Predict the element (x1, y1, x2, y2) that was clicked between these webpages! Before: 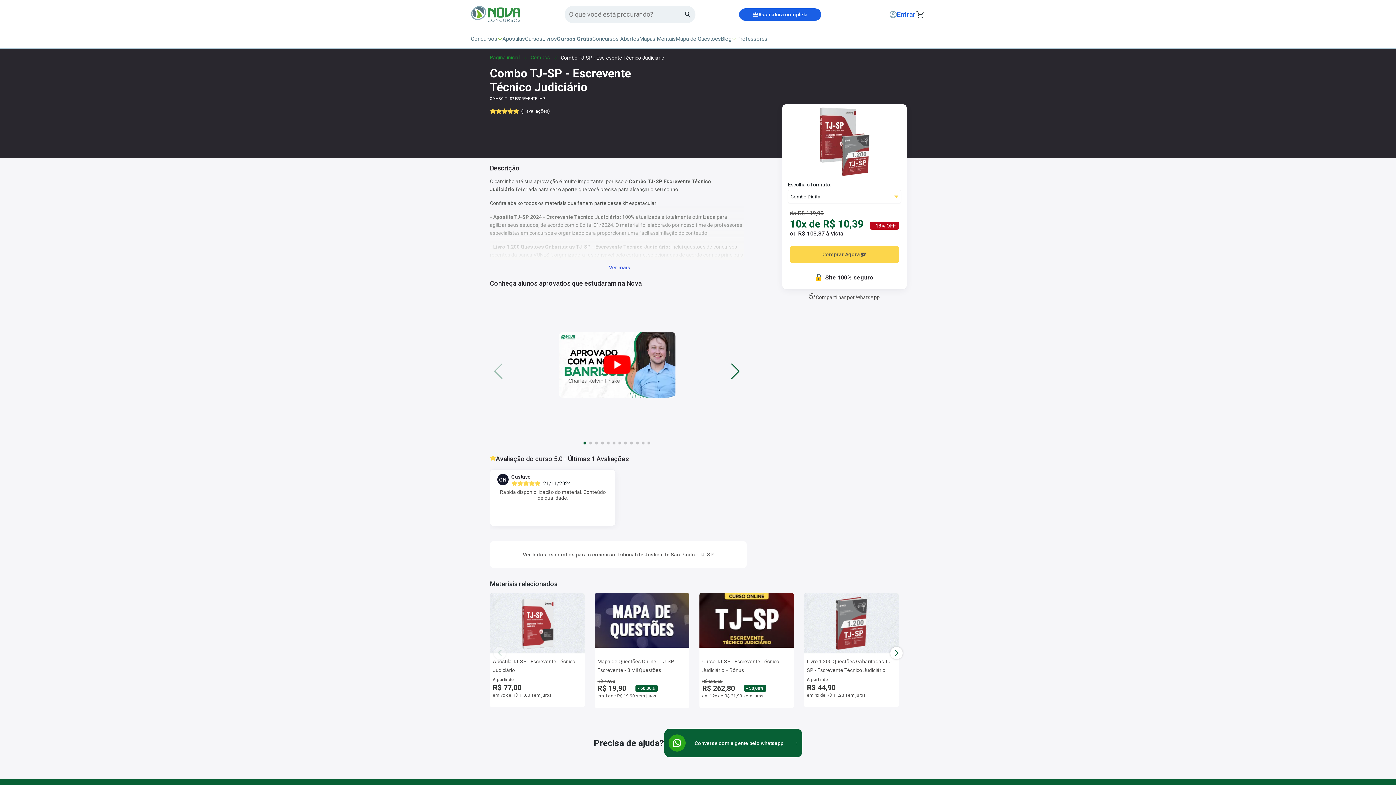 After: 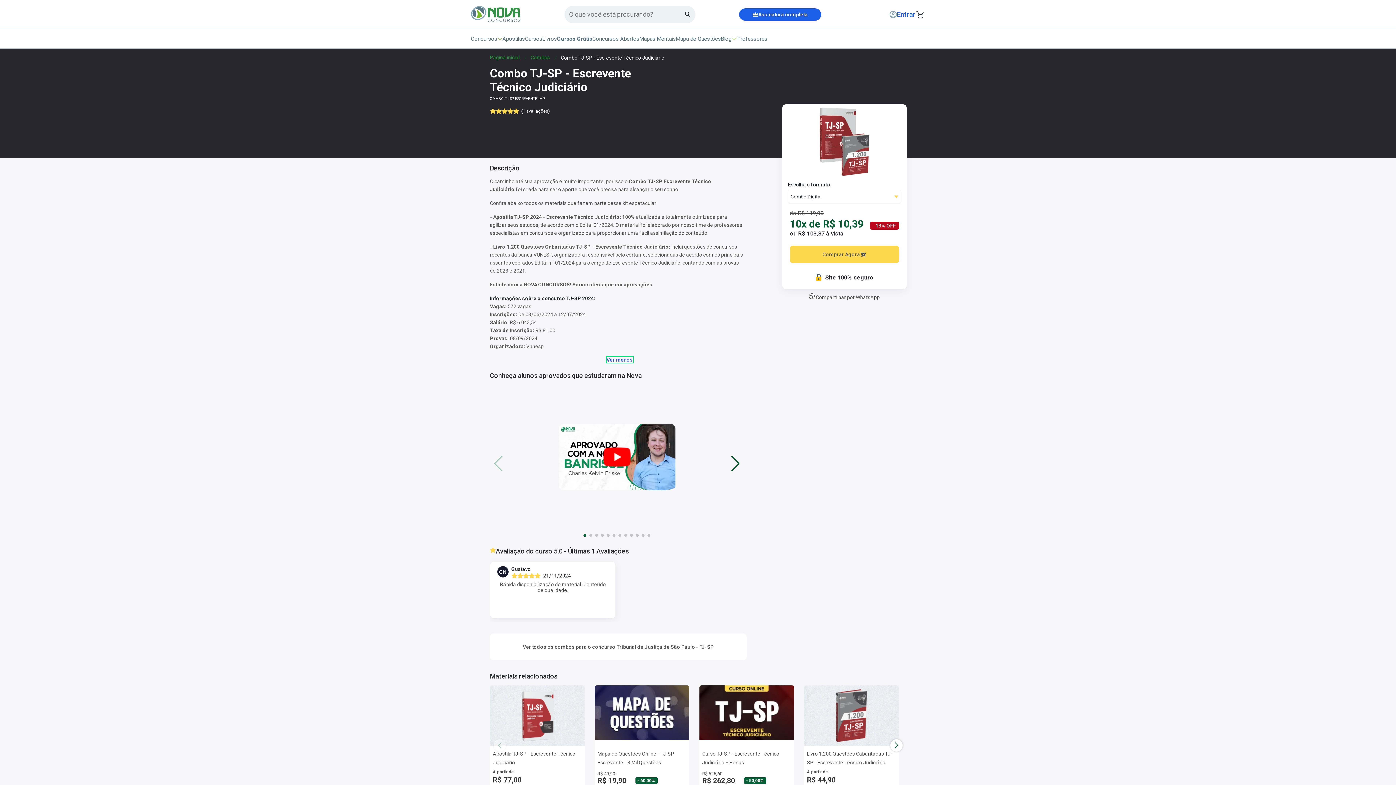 Action: label: Ver mais bbox: (609, 264, 630, 270)